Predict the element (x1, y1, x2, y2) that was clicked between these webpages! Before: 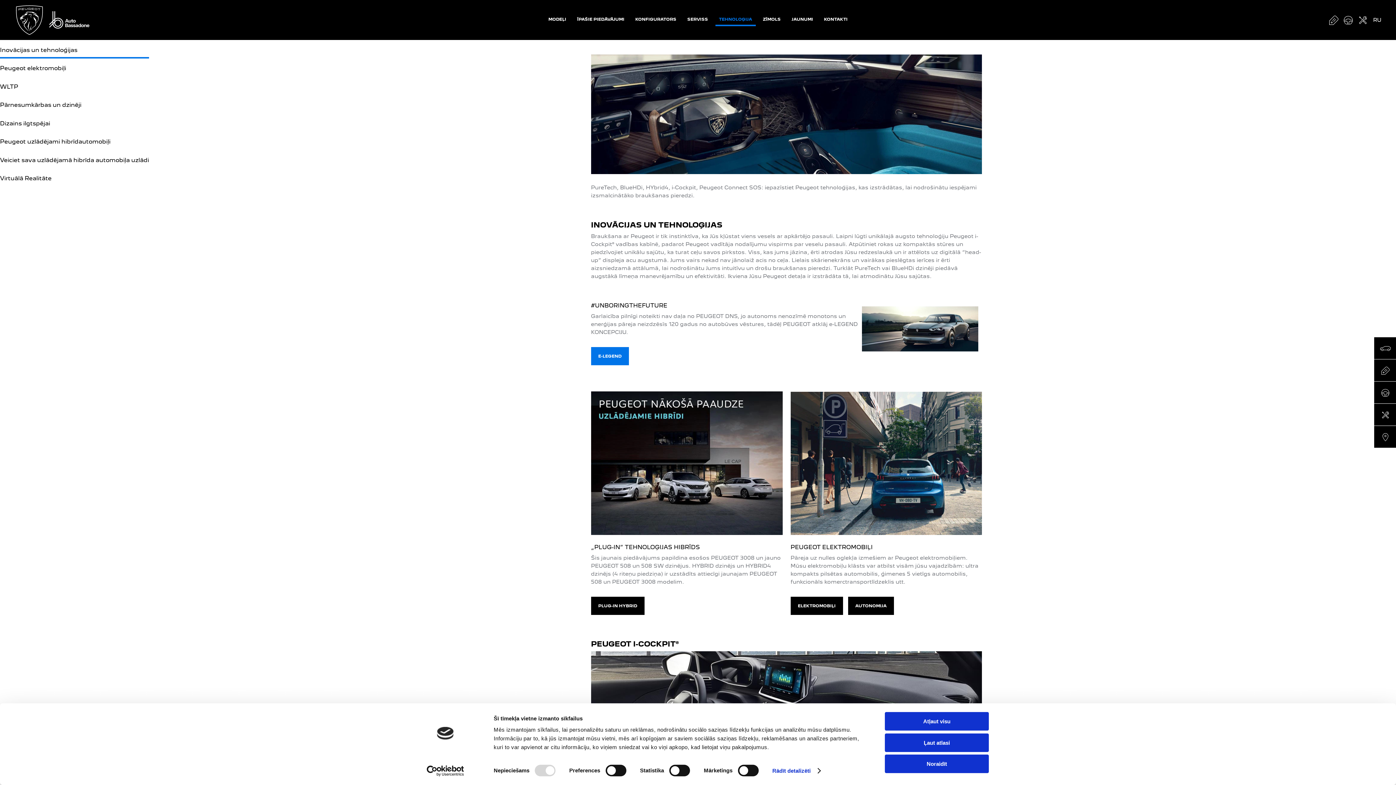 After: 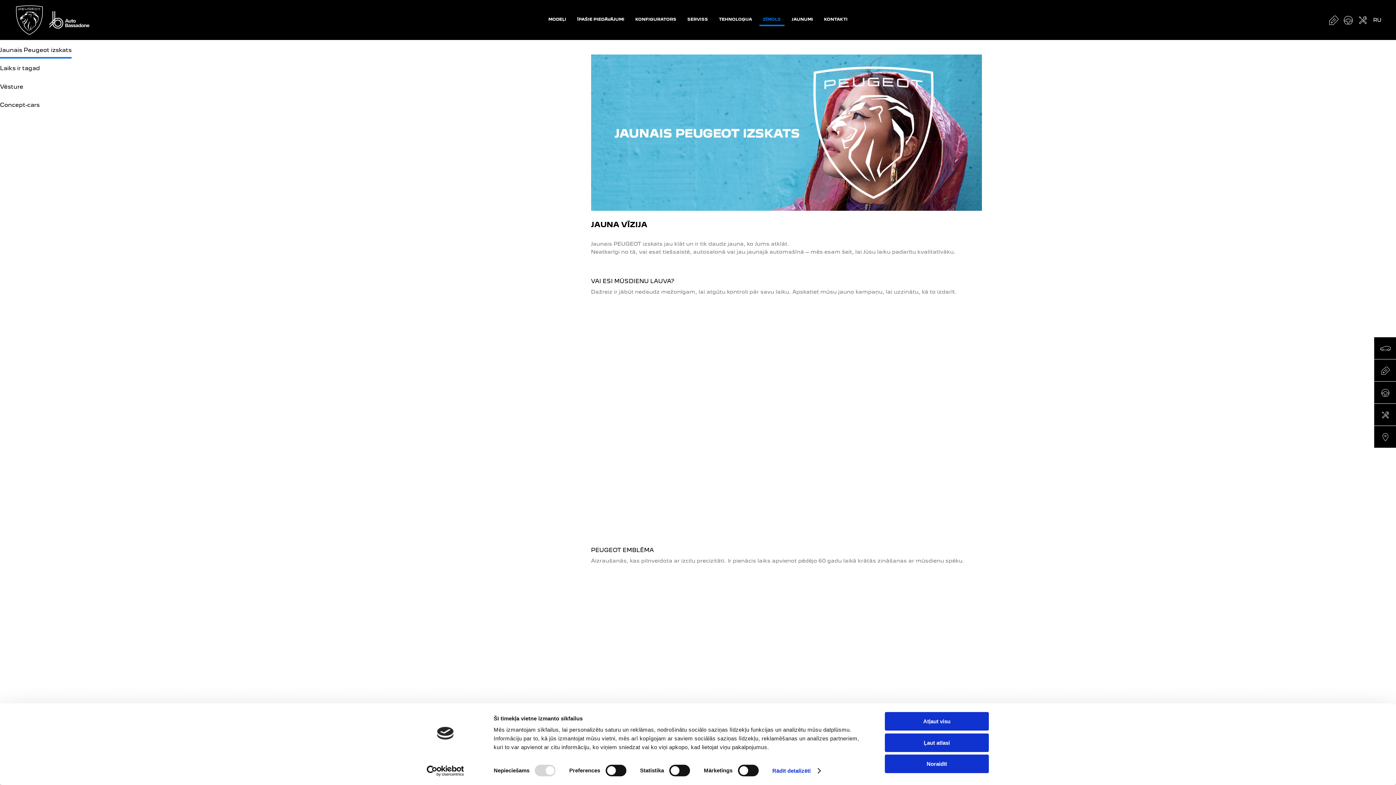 Action: label: ZĪMOLS bbox: (759, 13, 784, 26)